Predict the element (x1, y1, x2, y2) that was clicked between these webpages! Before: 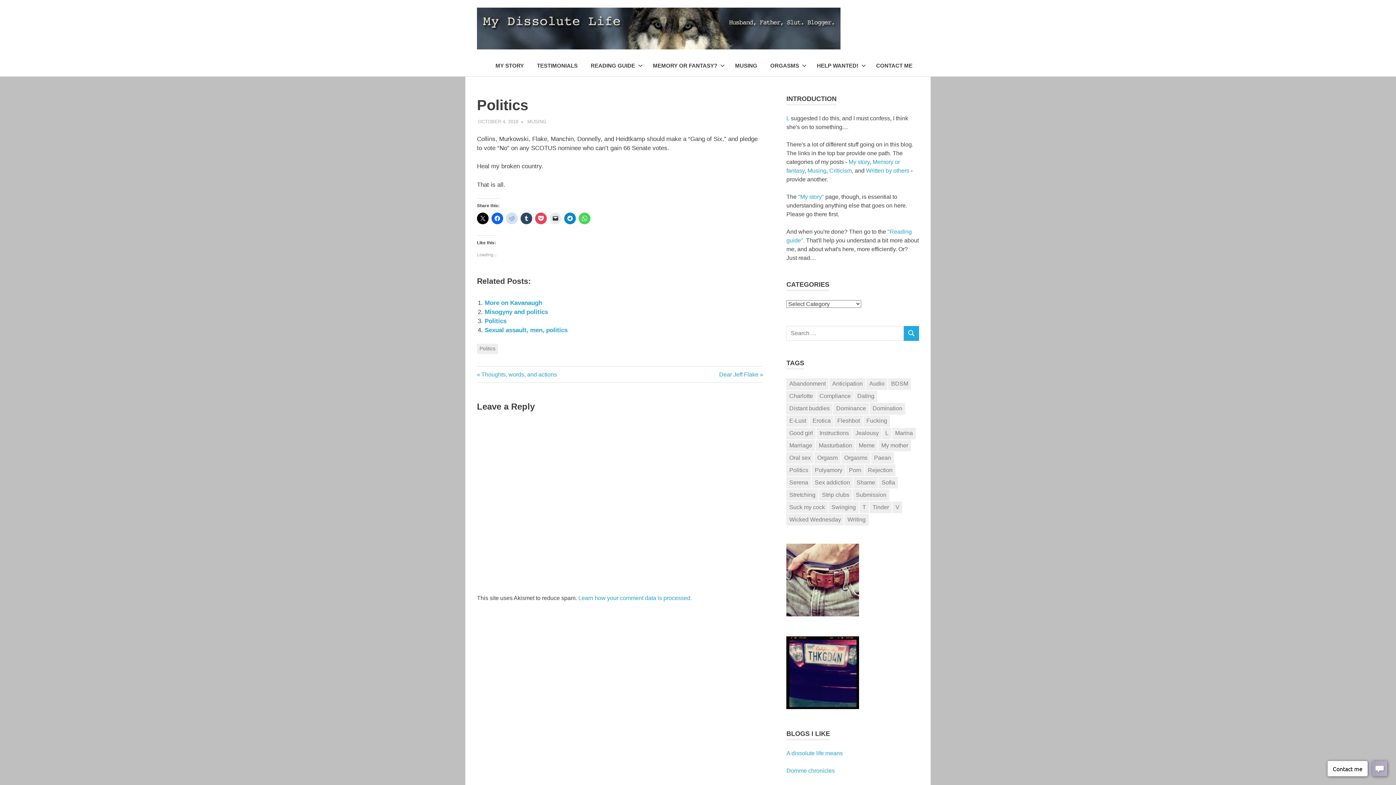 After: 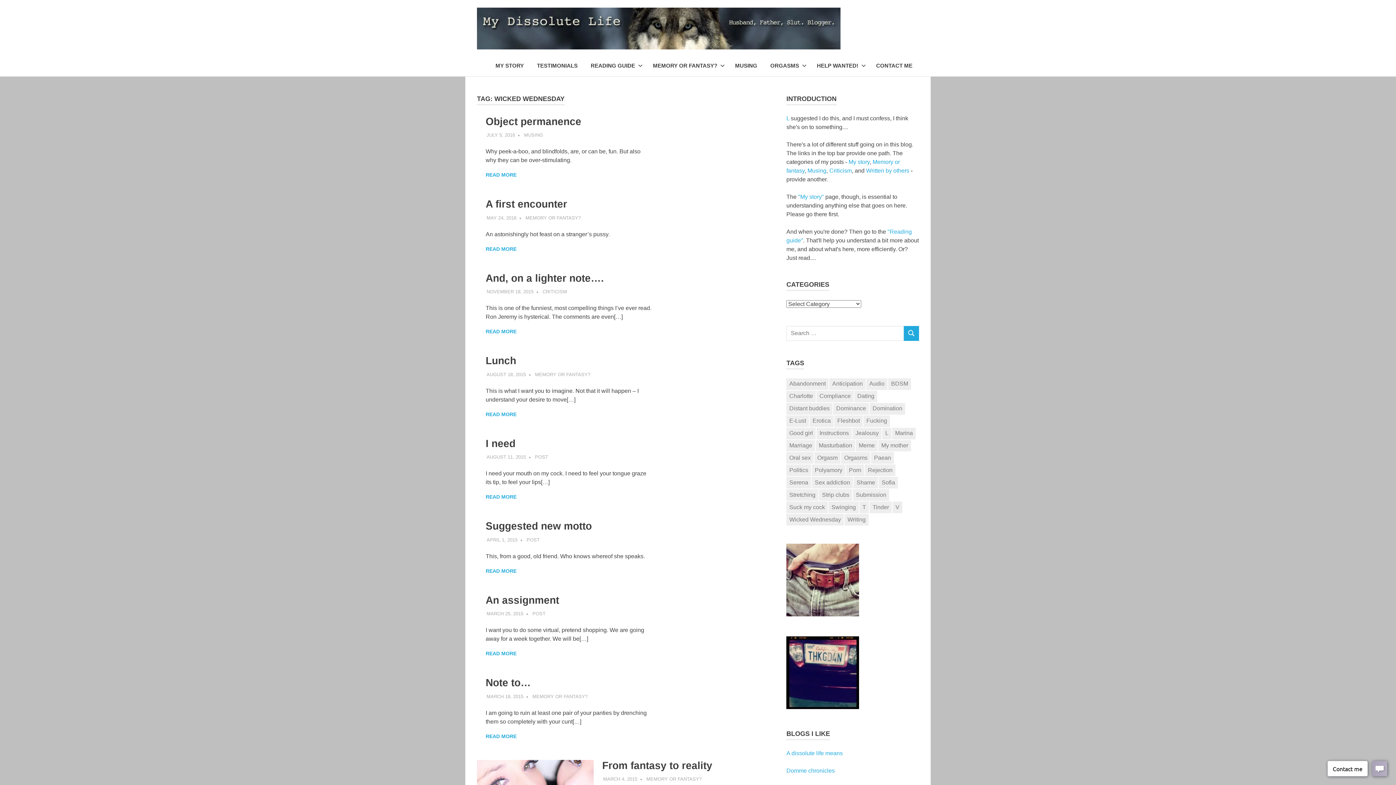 Action: bbox: (786, 514, 844, 525) label: Wicked Wednesday (38 items)